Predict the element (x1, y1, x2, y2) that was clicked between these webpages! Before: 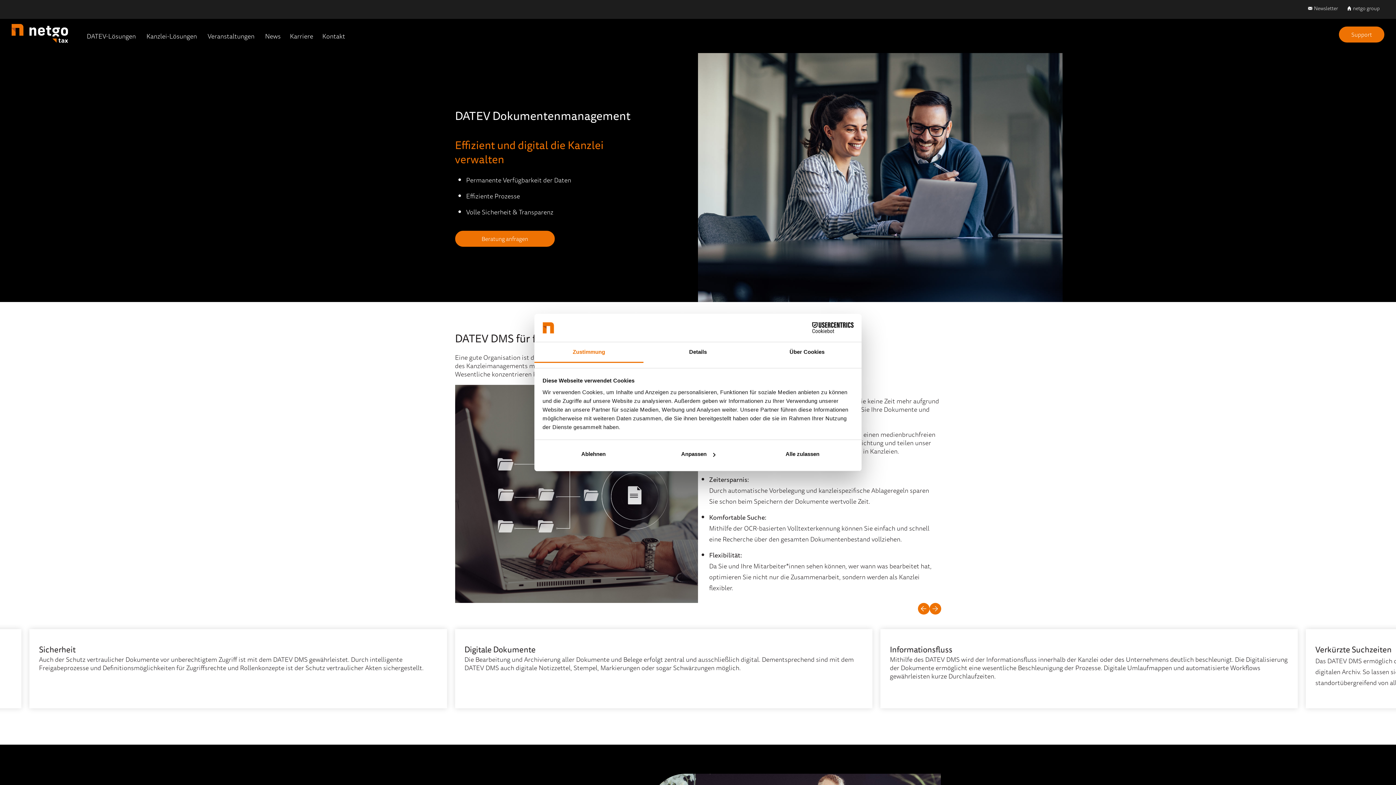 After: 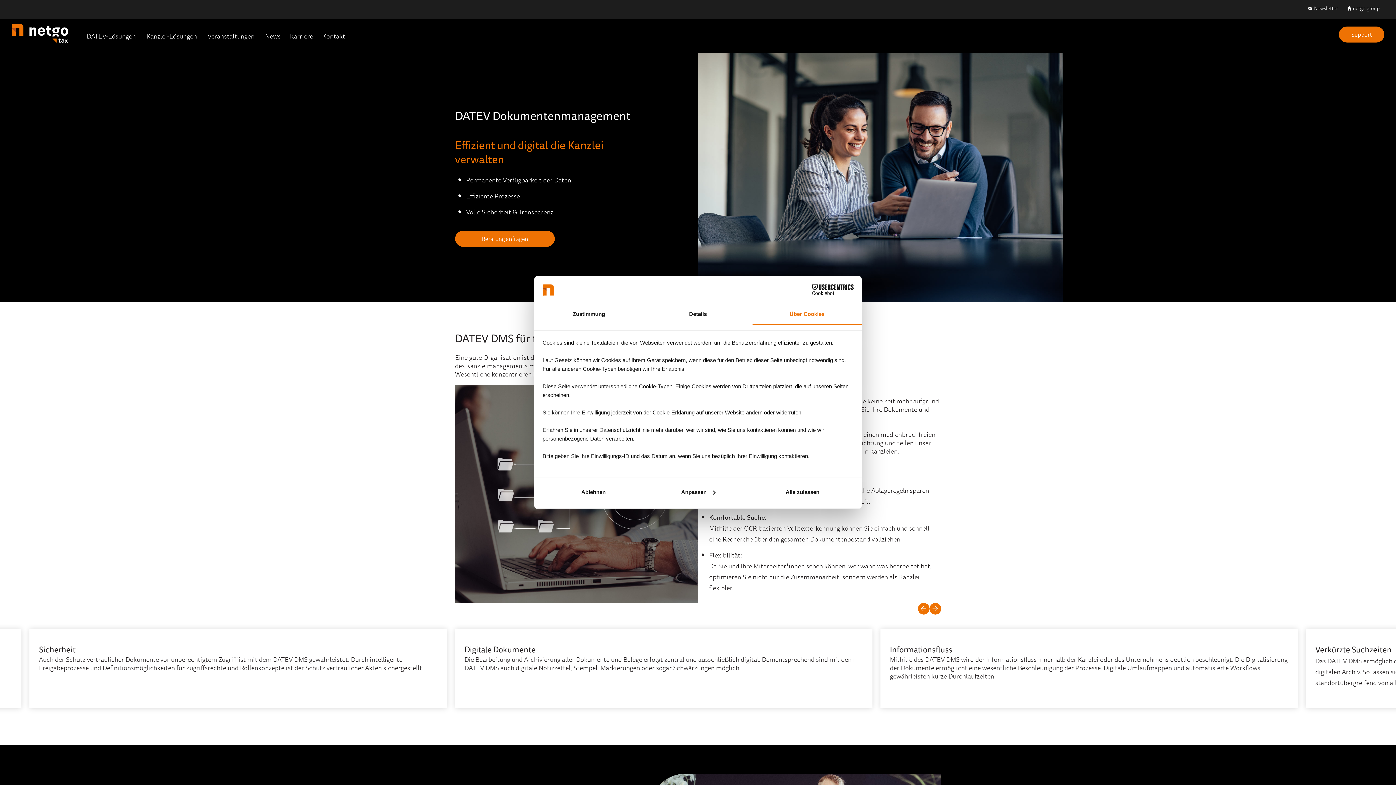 Action: bbox: (752, 342, 861, 363) label: Über Cookies